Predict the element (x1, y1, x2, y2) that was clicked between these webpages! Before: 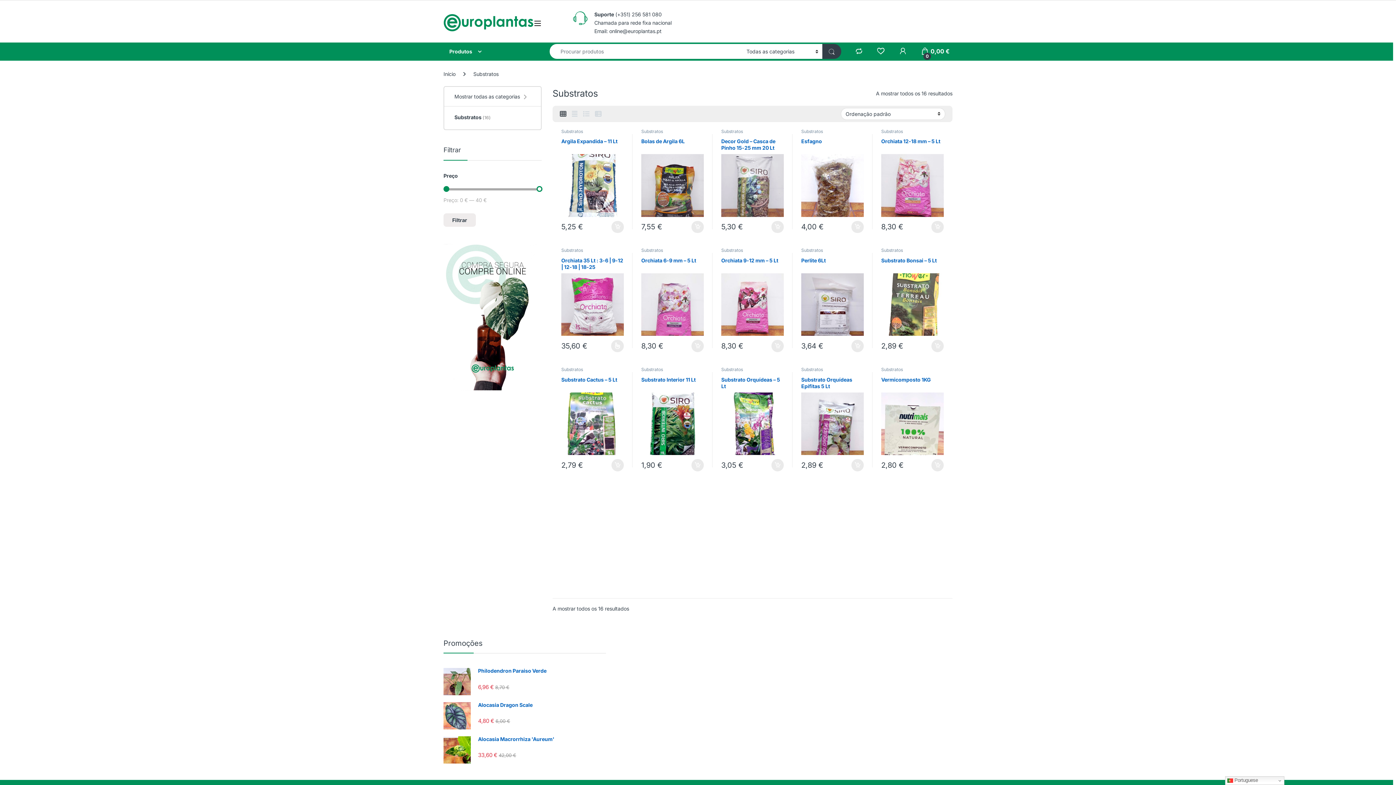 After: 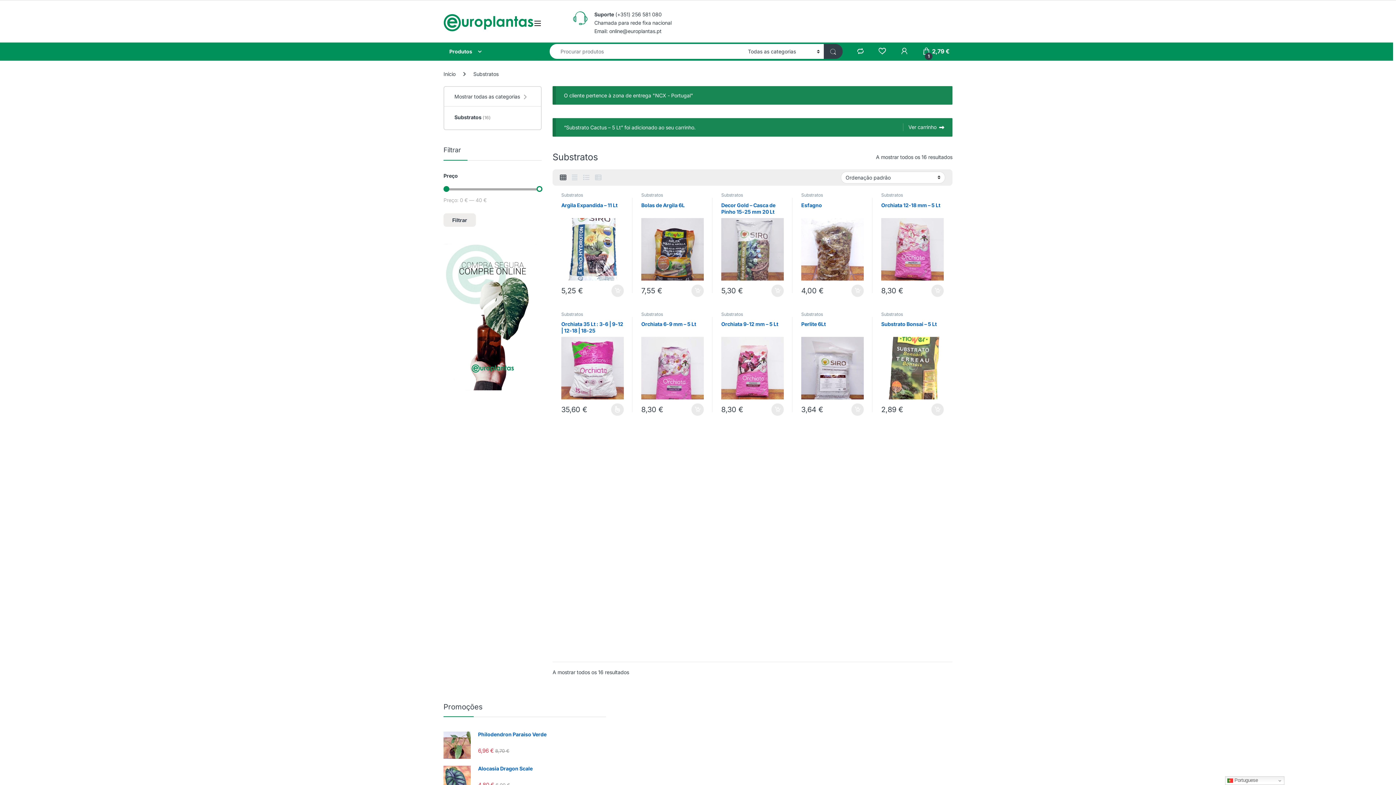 Action: label: Adiciona ao carrinho: “Substrato Cactus - 5 Lt” bbox: (611, 459, 624, 471)